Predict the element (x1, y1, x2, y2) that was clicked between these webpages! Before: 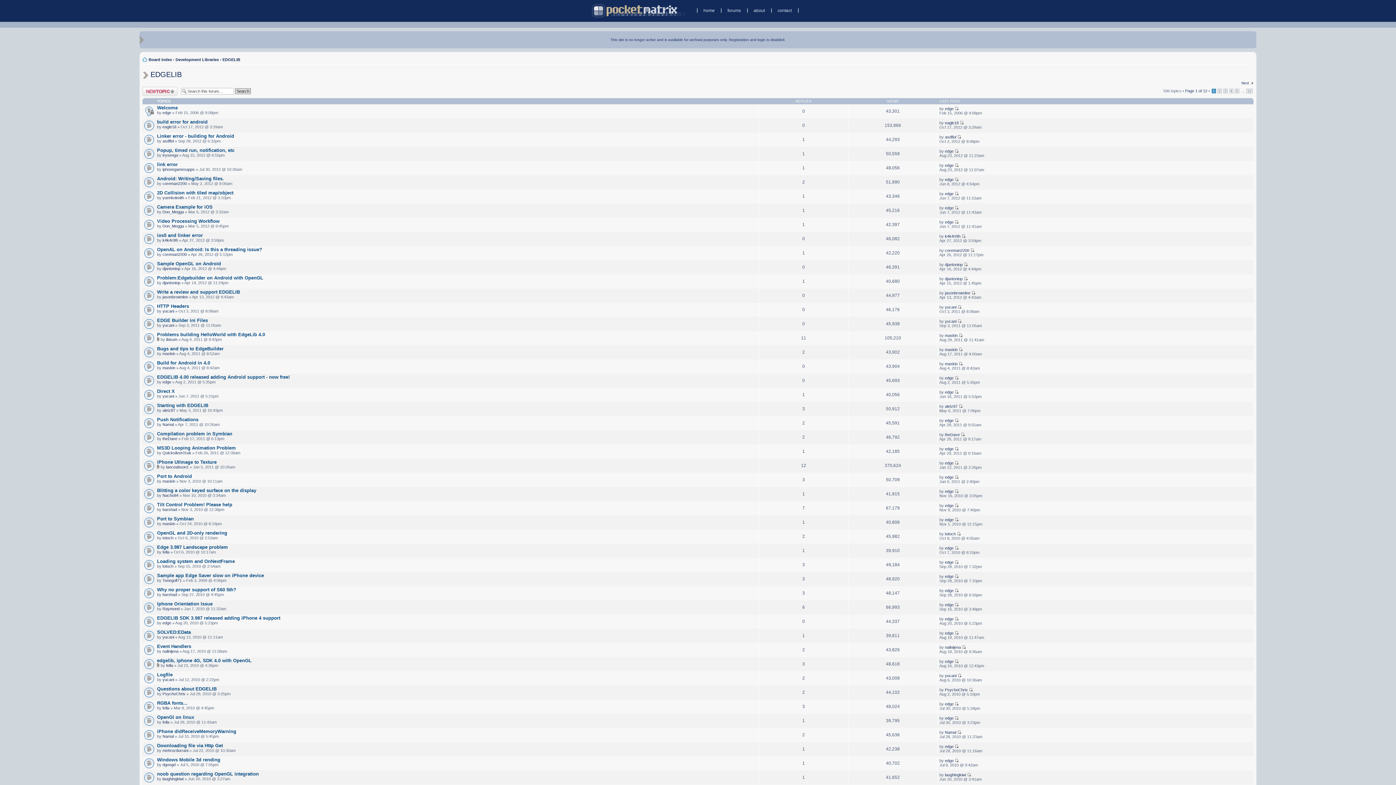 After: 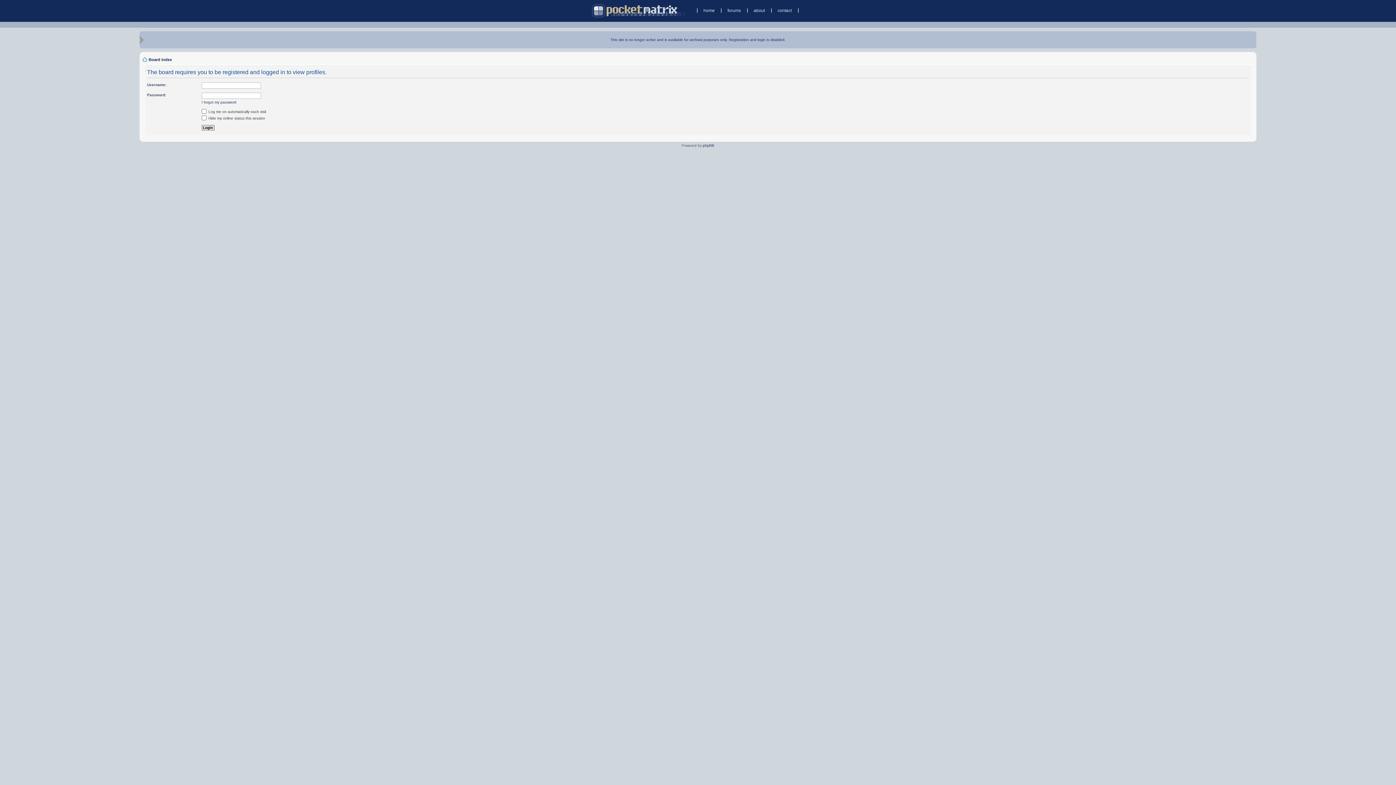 Action: bbox: (945, 248, 969, 252) label: coreman2200